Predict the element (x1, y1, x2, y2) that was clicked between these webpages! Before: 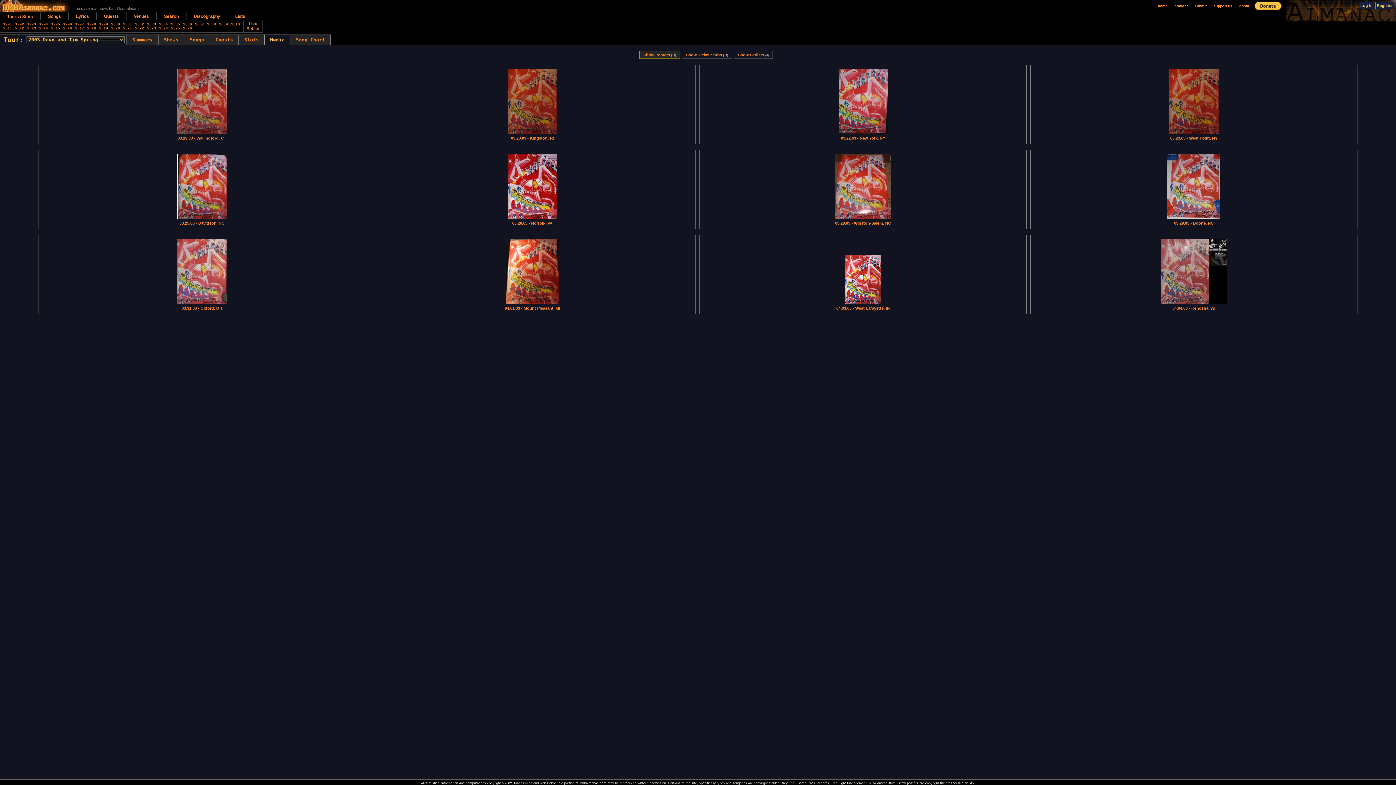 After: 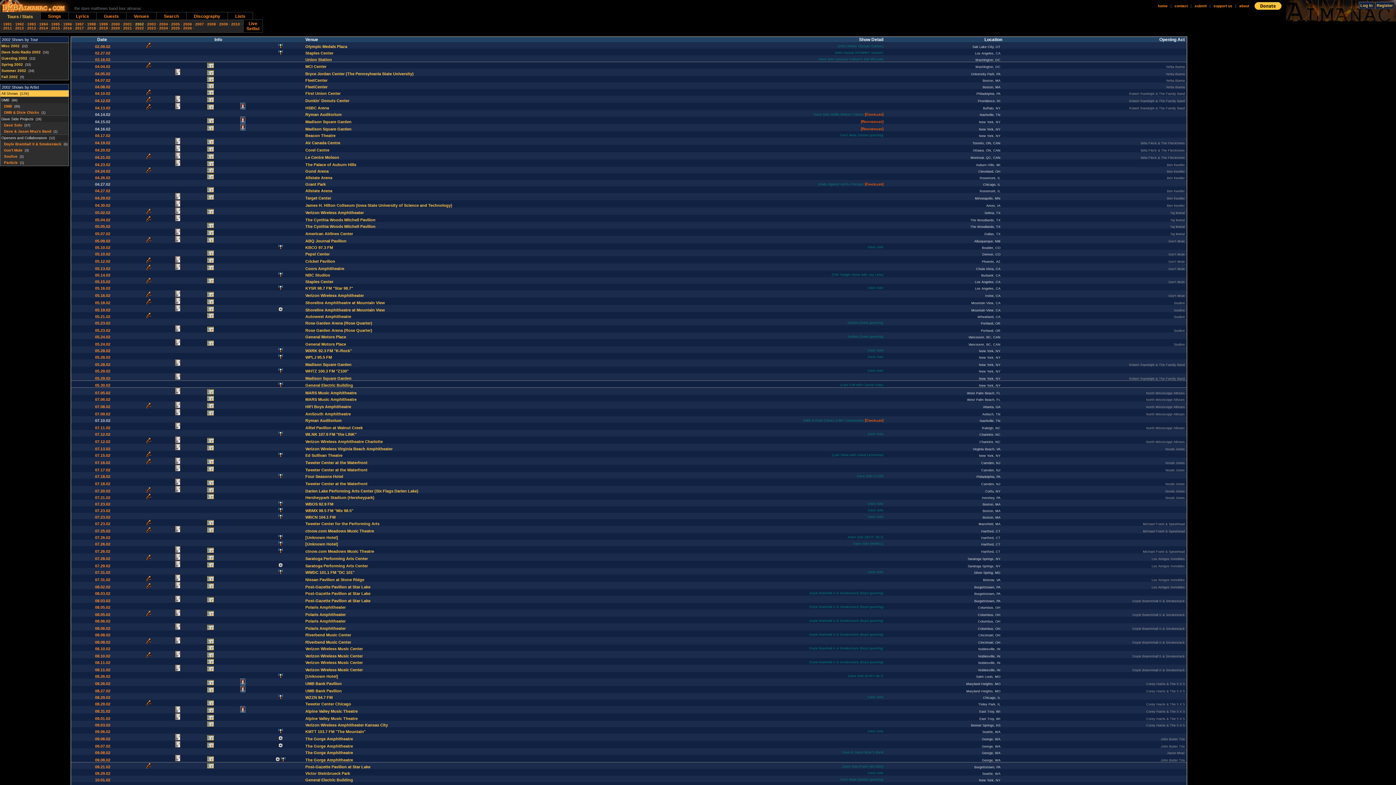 Action: bbox: (135, 22, 144, 26) label: 2002